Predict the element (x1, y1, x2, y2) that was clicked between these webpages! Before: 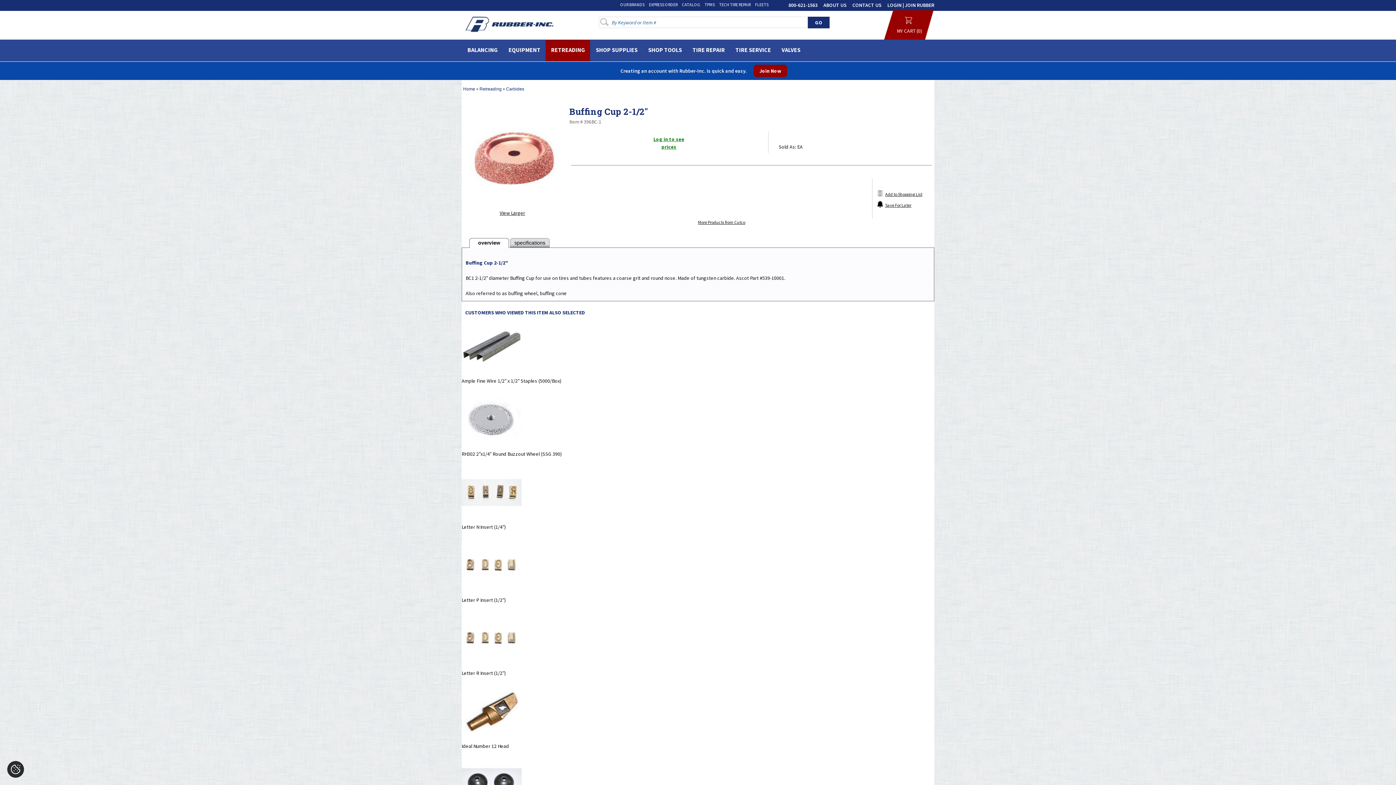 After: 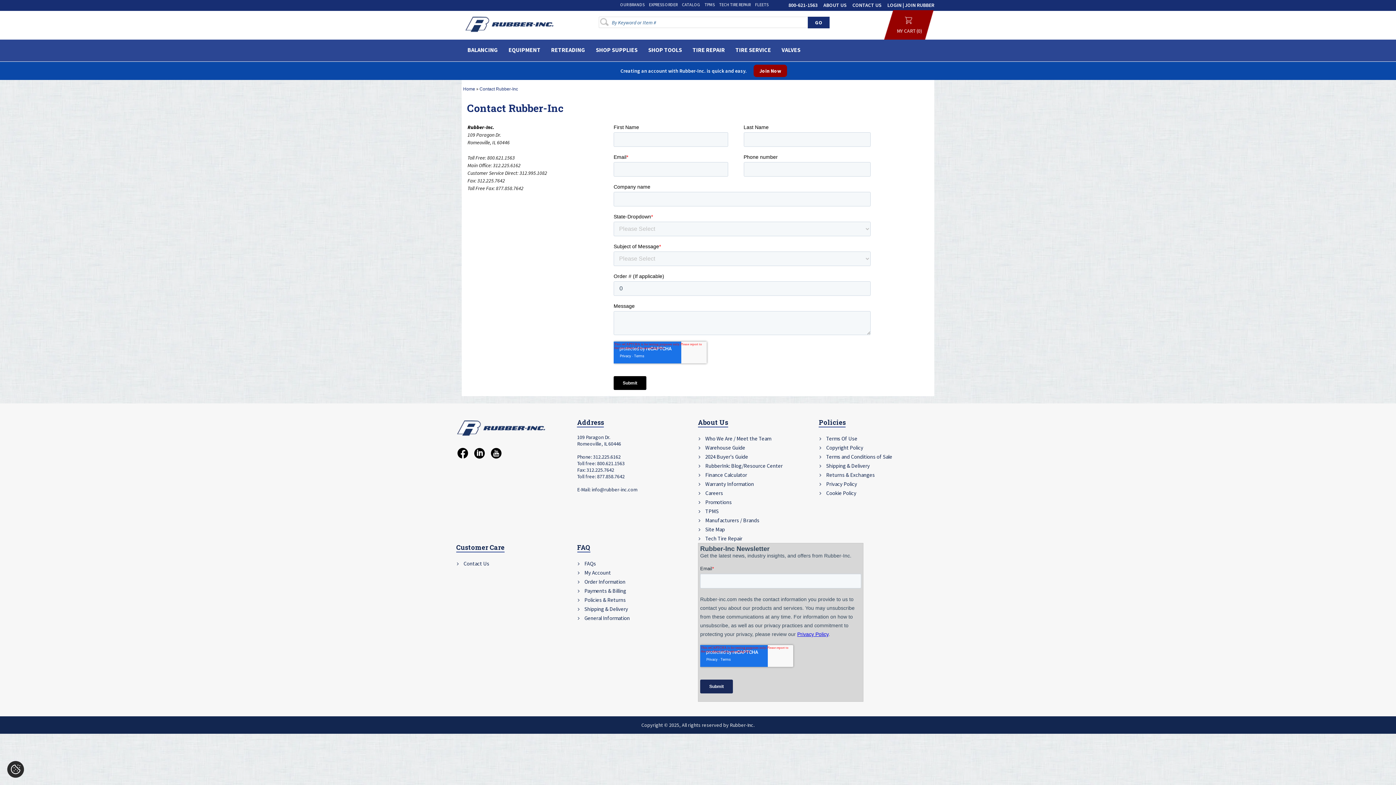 Action: bbox: (852, 1, 881, 8) label: CONTACT US